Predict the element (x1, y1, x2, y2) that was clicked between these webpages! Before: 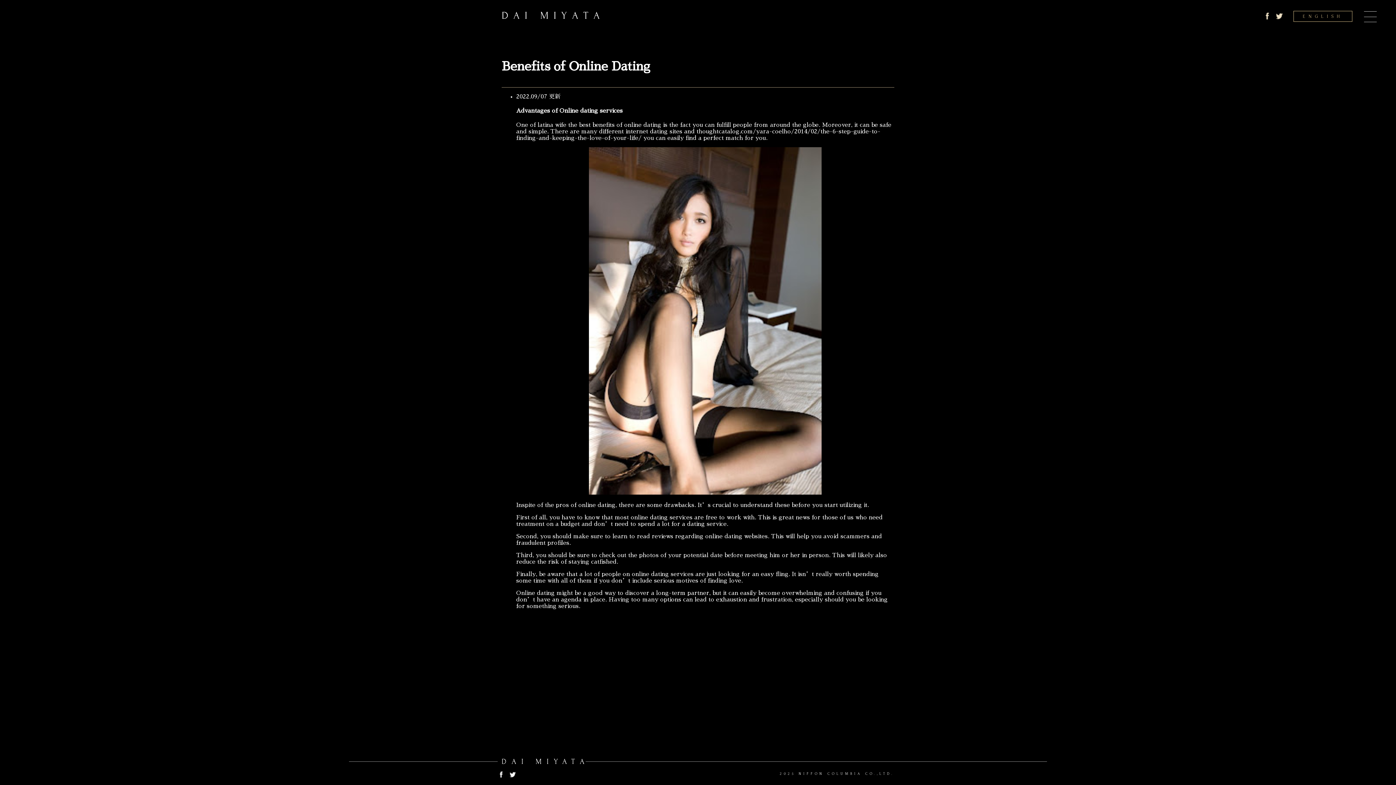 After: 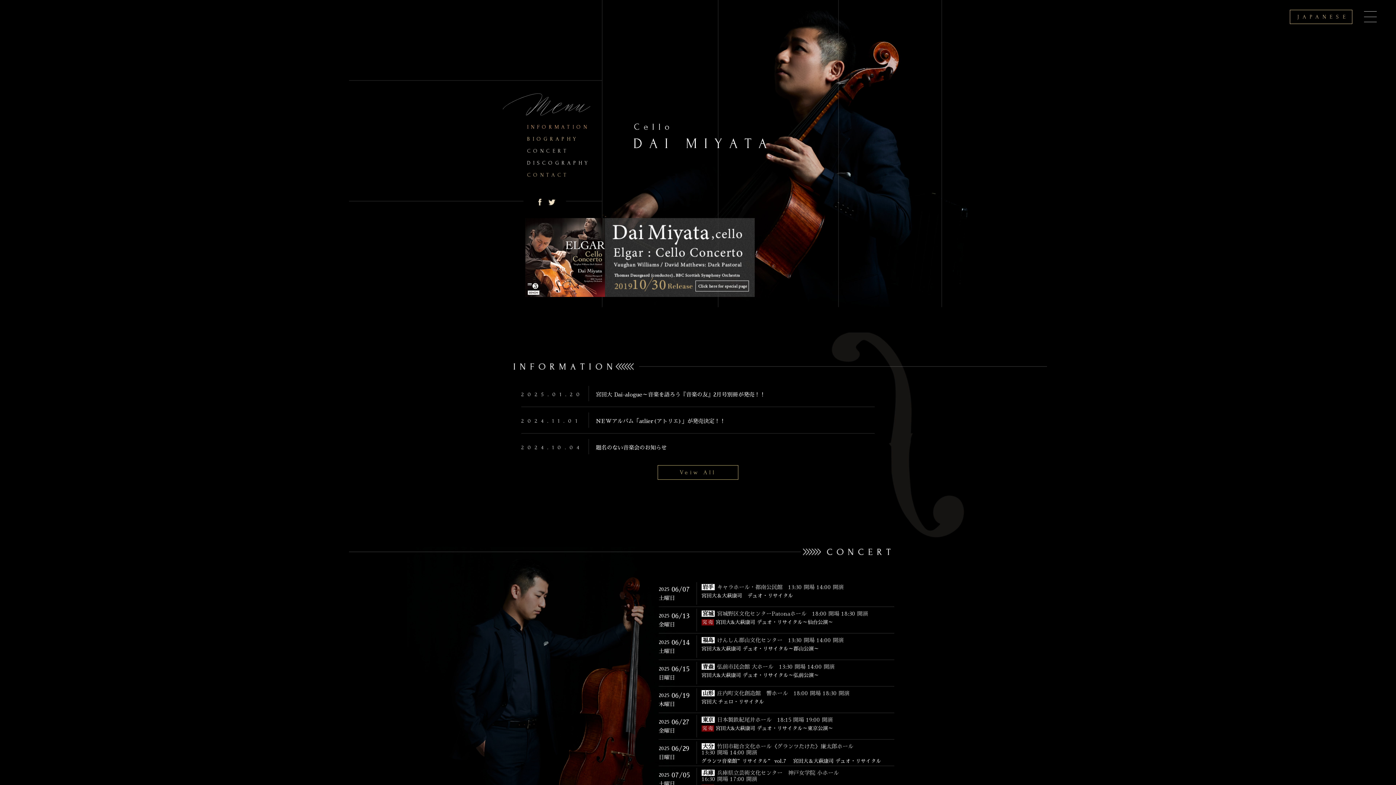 Action: label: ENGLISH bbox: (1293, 10, 1352, 21)